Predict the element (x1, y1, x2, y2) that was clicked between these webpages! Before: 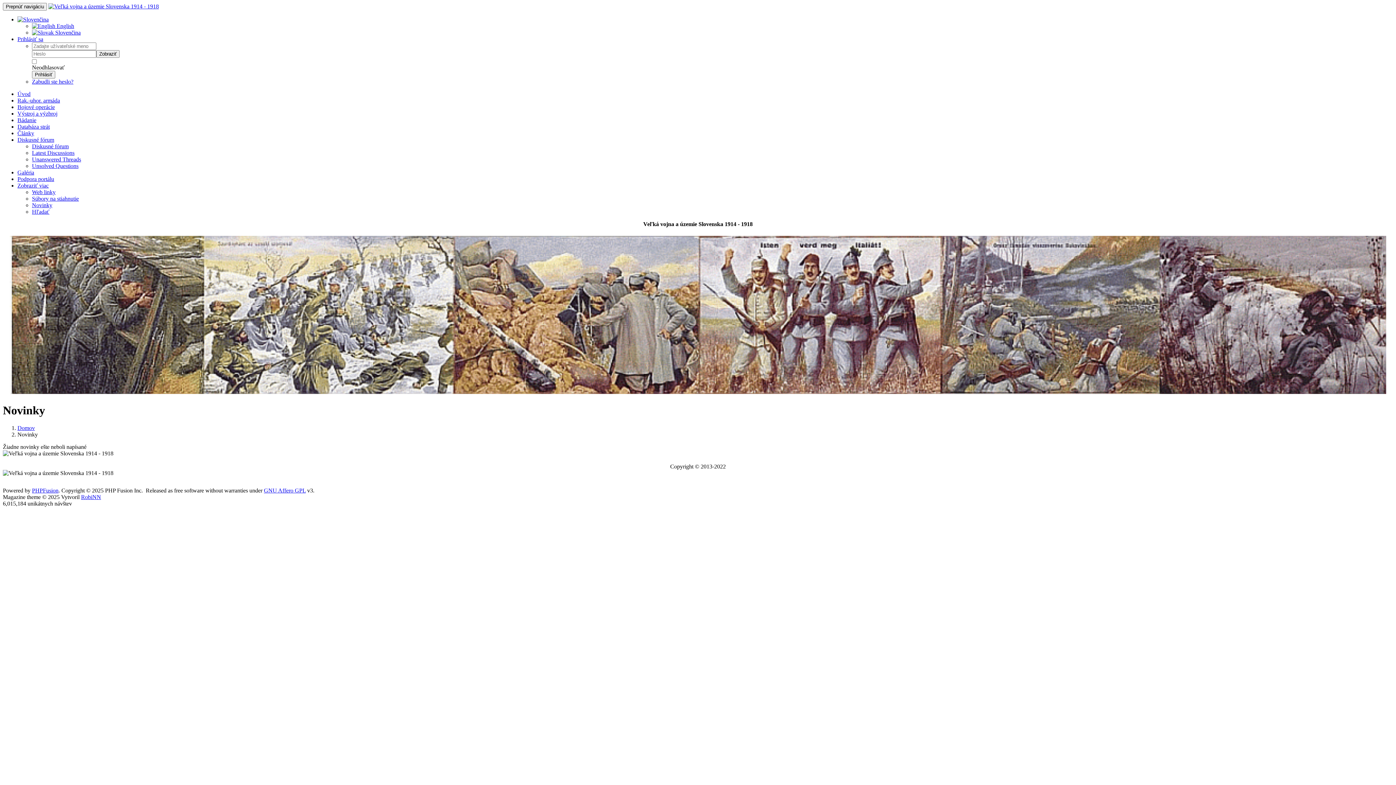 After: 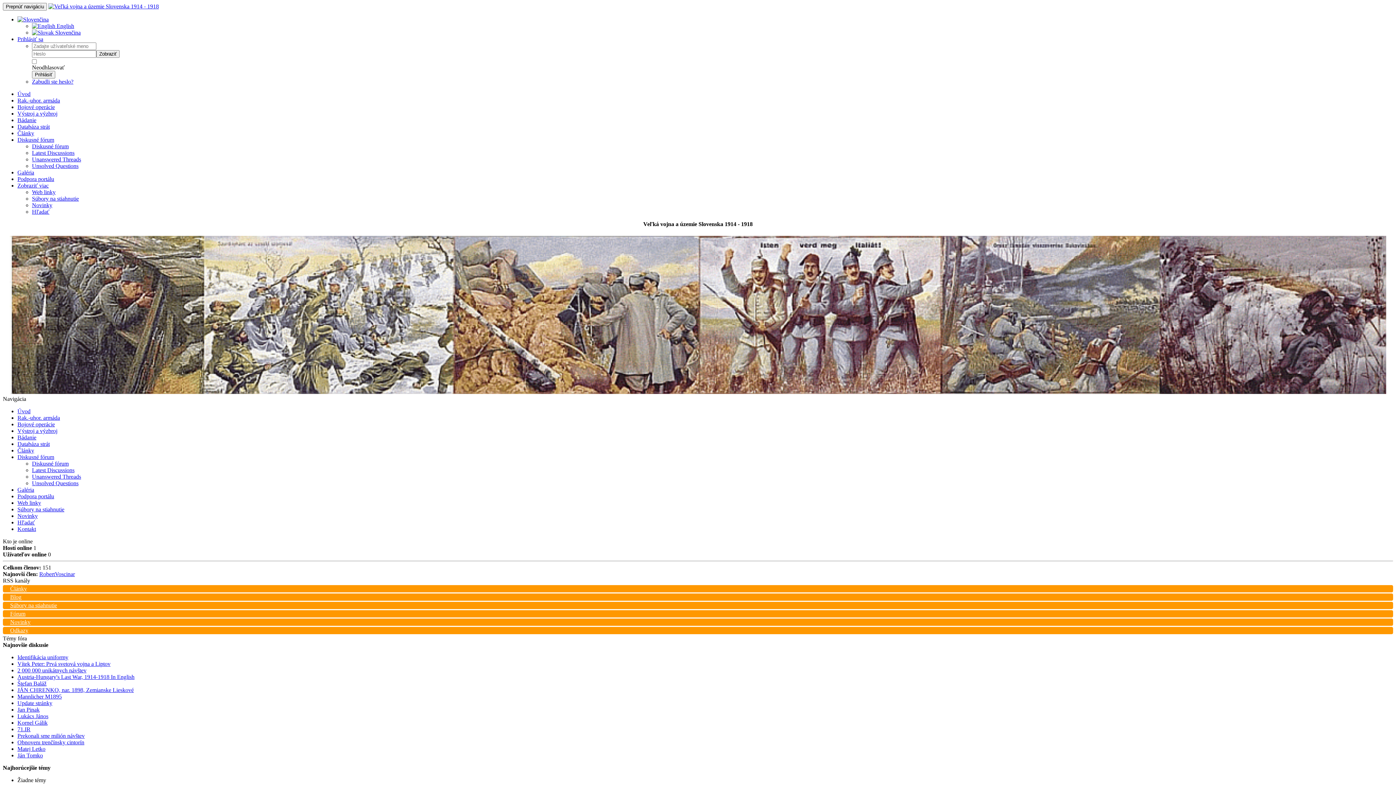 Action: bbox: (17, 130, 34, 136) label: Články